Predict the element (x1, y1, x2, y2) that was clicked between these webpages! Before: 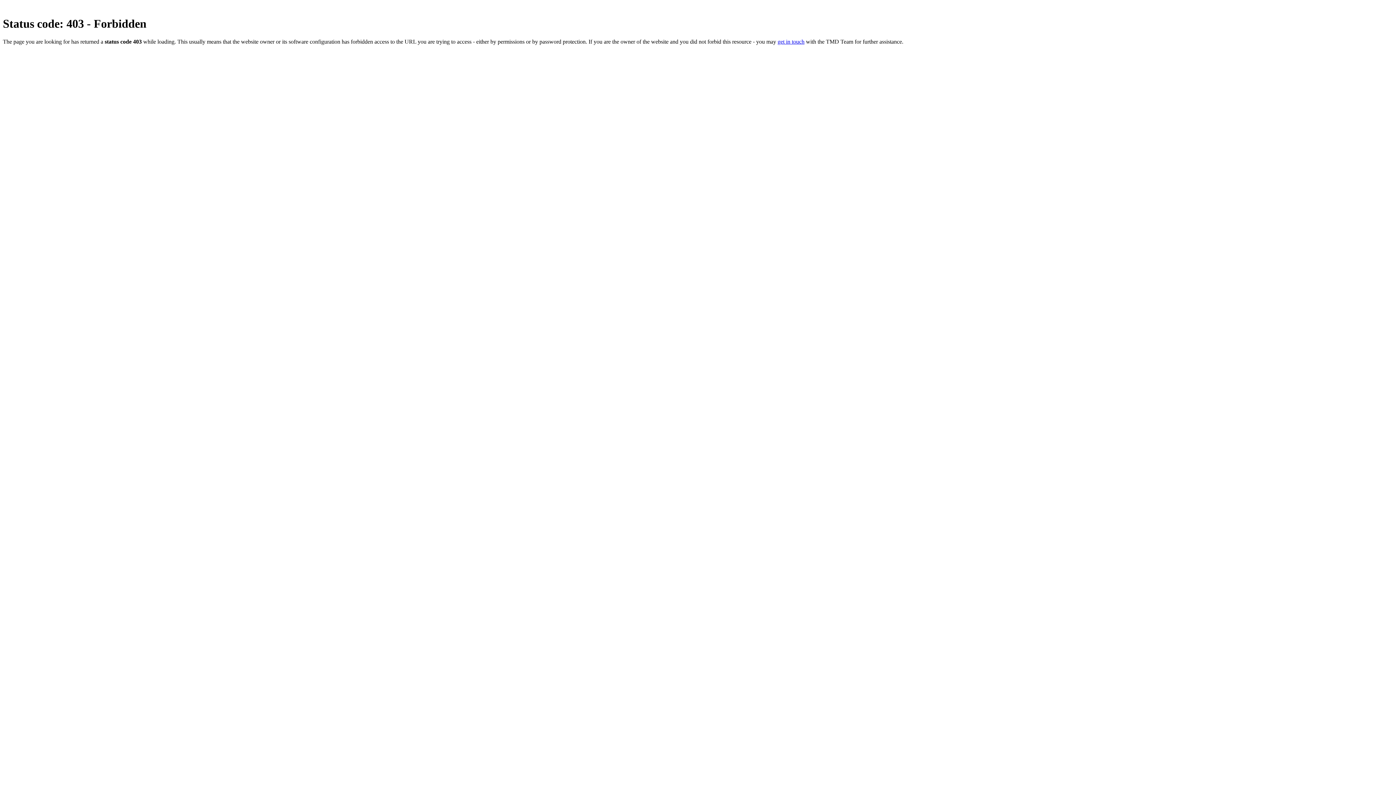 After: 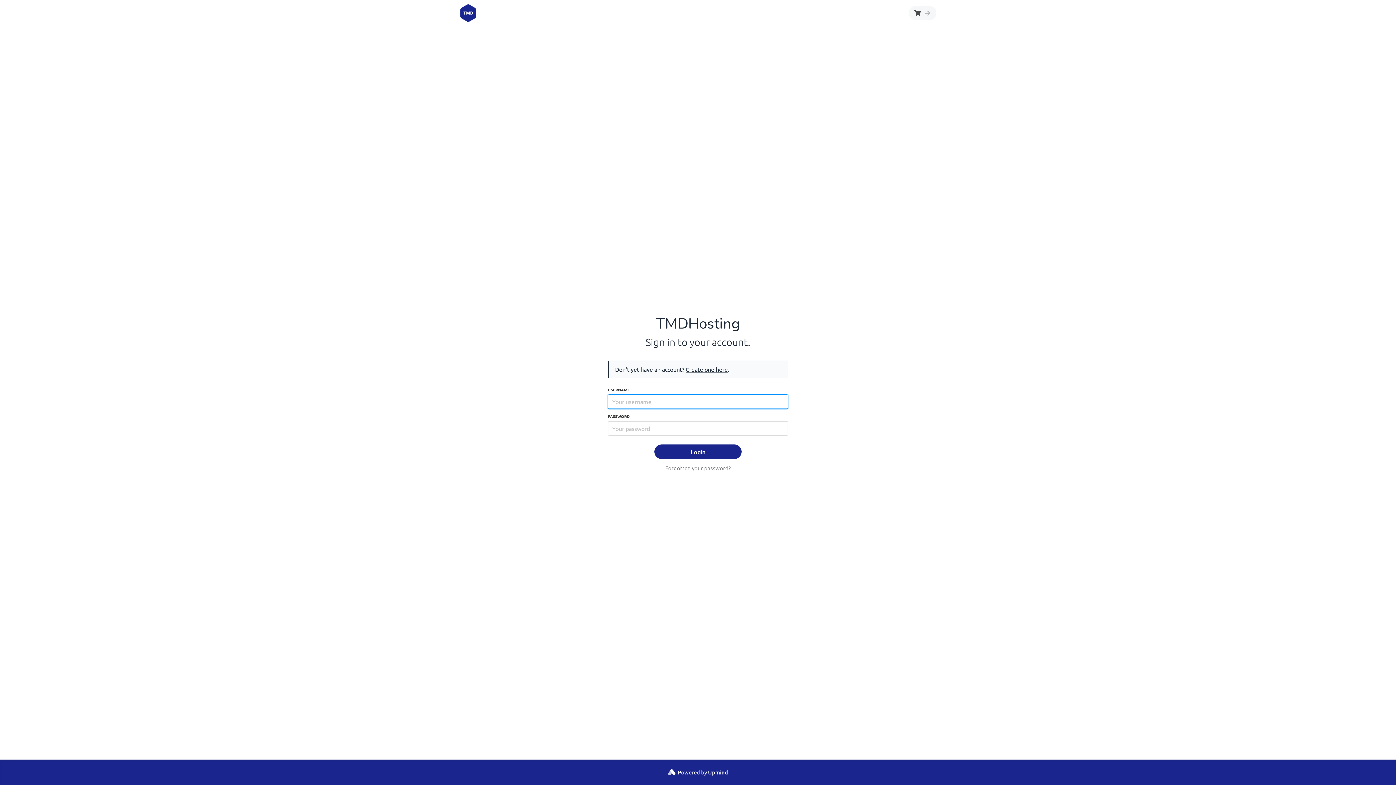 Action: label: get in touch bbox: (777, 38, 804, 44)